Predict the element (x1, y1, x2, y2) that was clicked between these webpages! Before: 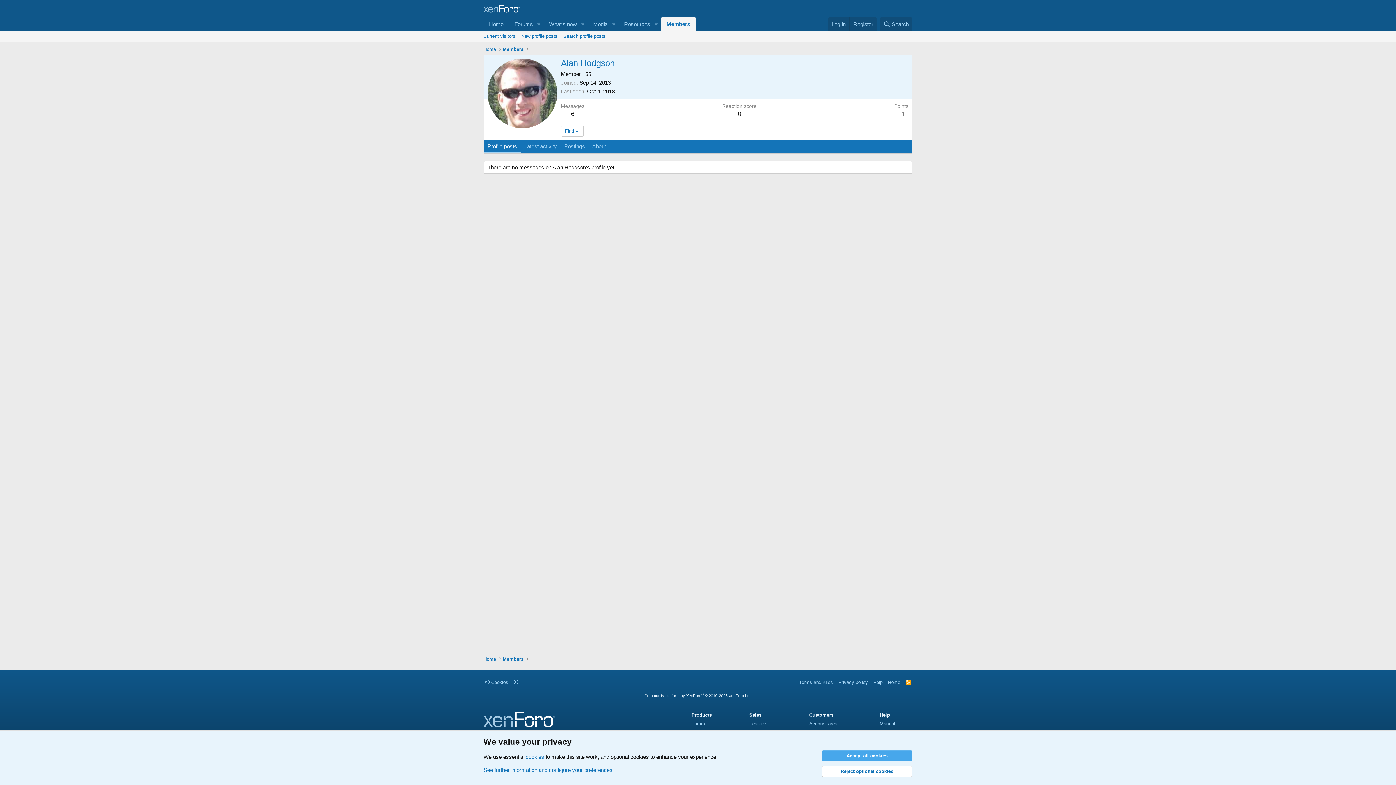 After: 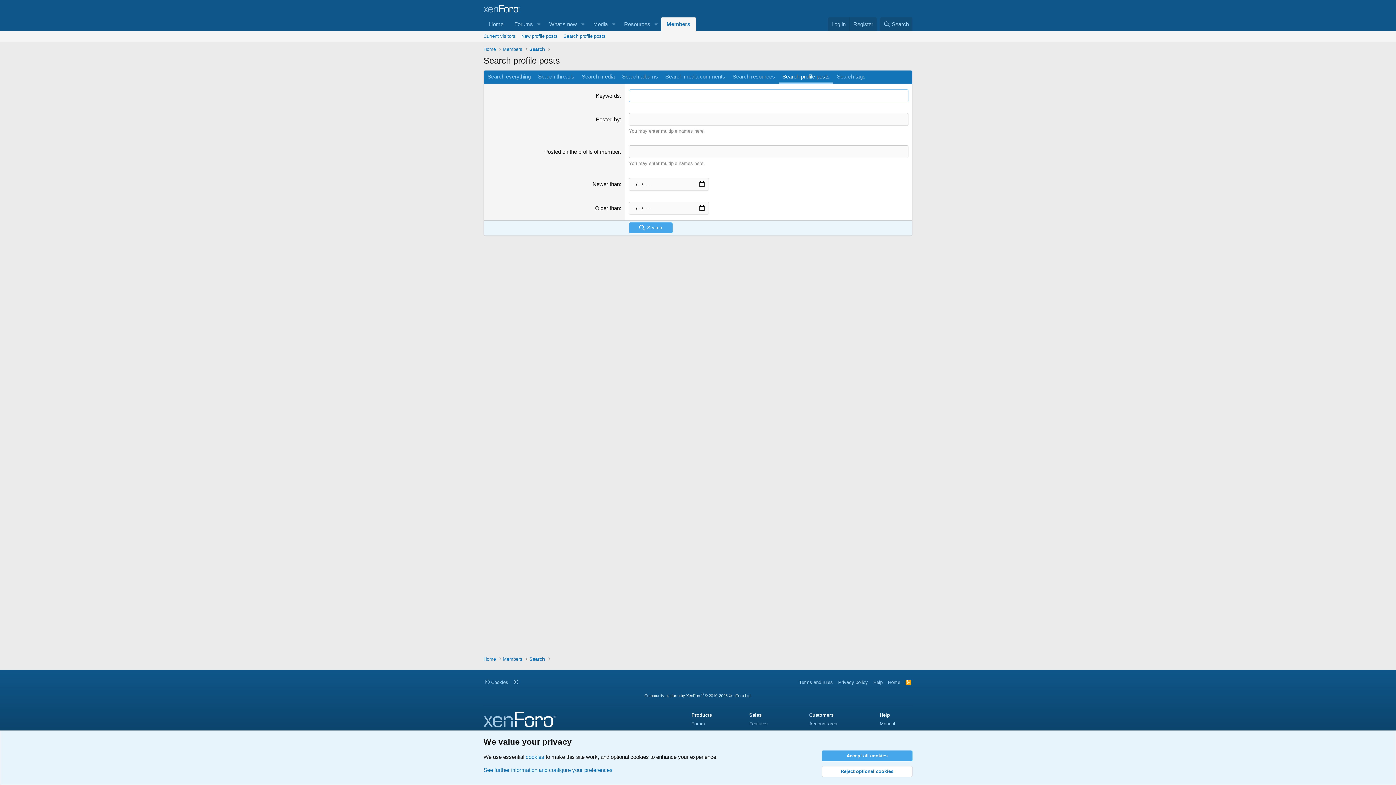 Action: bbox: (560, 30, 608, 41) label: Search profile posts